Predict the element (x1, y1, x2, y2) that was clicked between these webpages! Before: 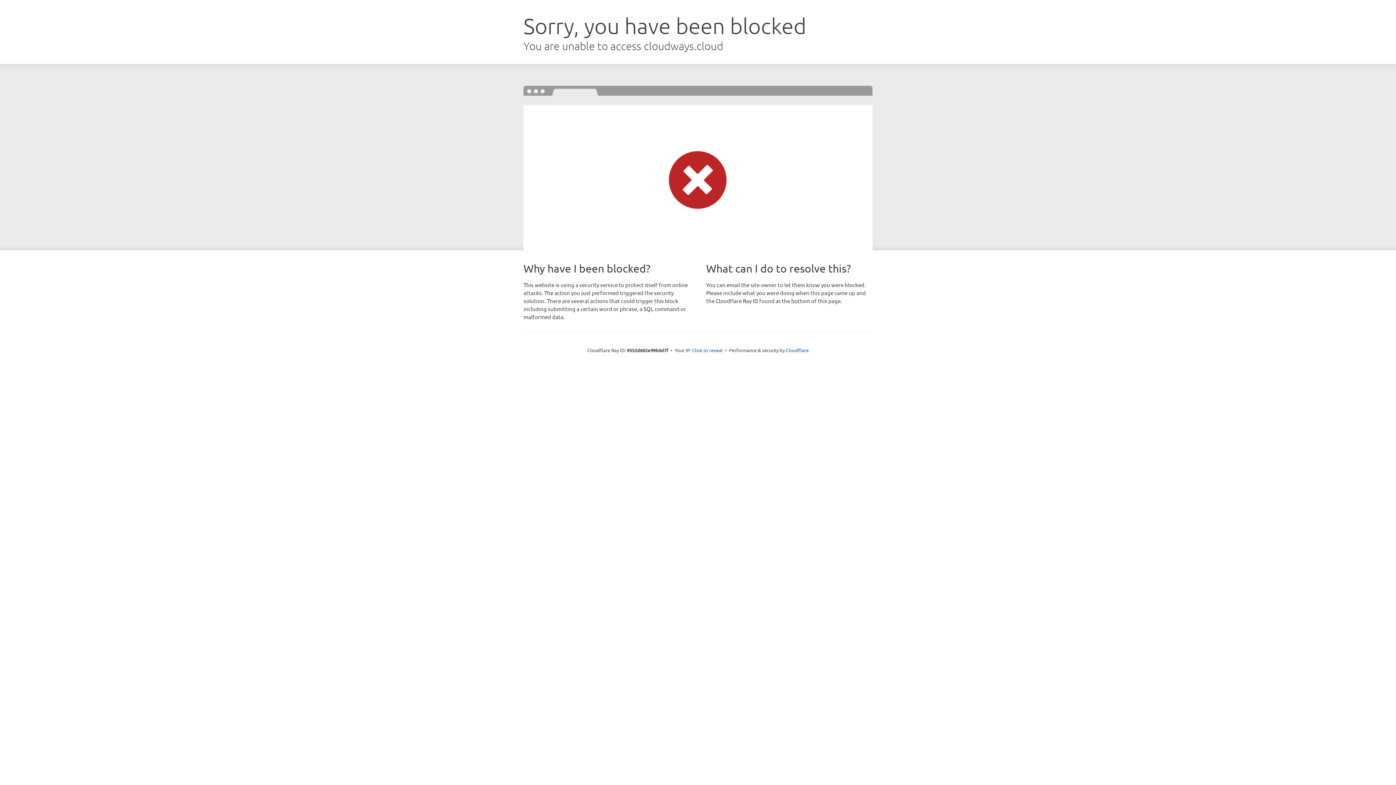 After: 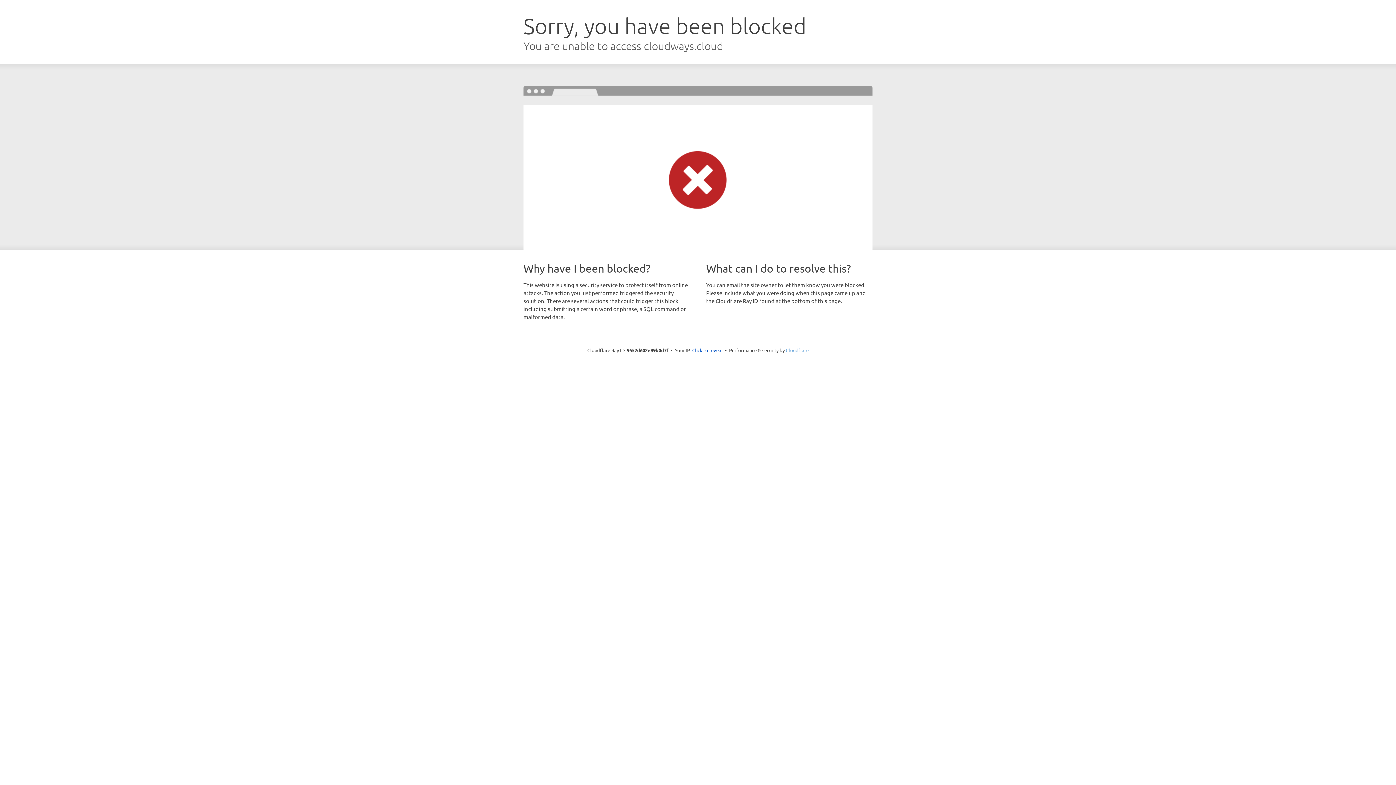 Action: label: Cloudflare bbox: (786, 347, 808, 353)